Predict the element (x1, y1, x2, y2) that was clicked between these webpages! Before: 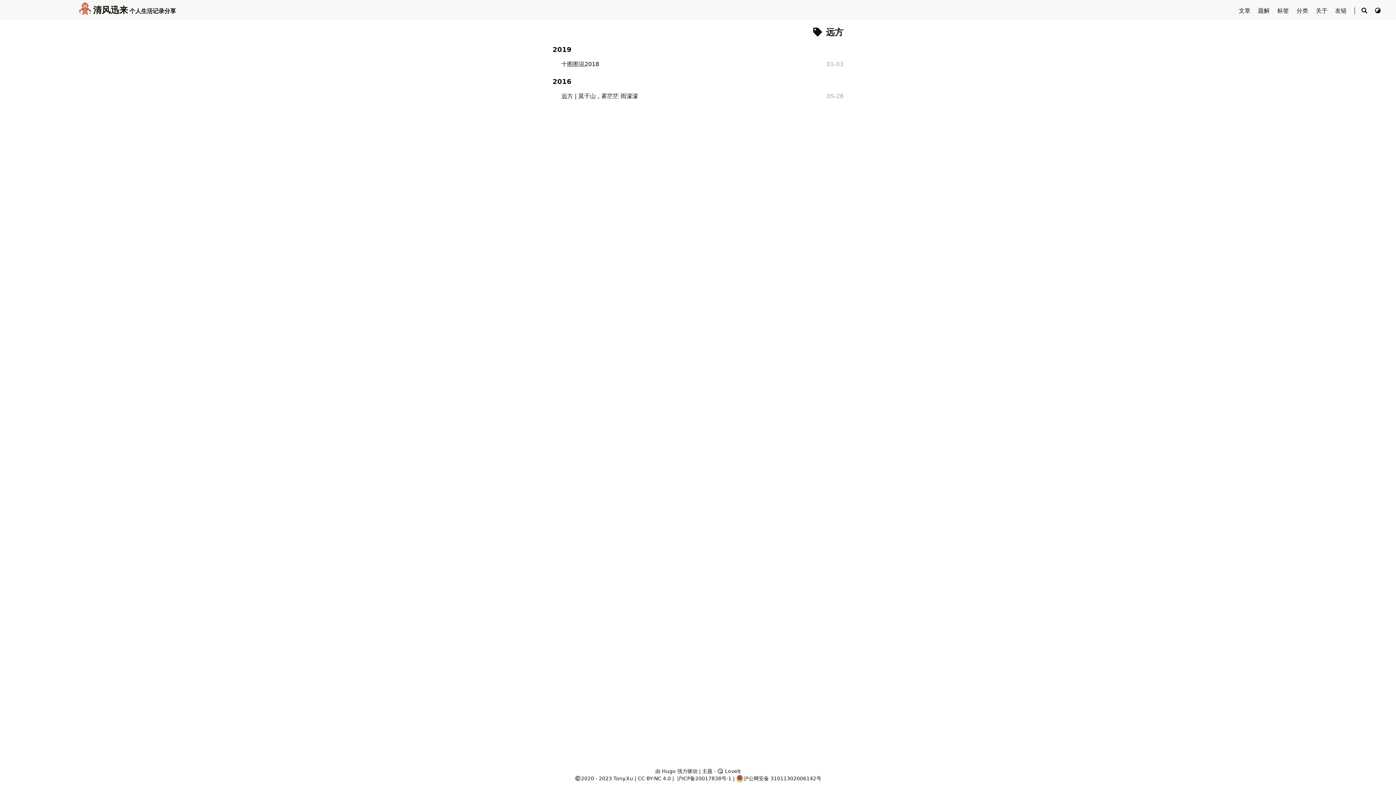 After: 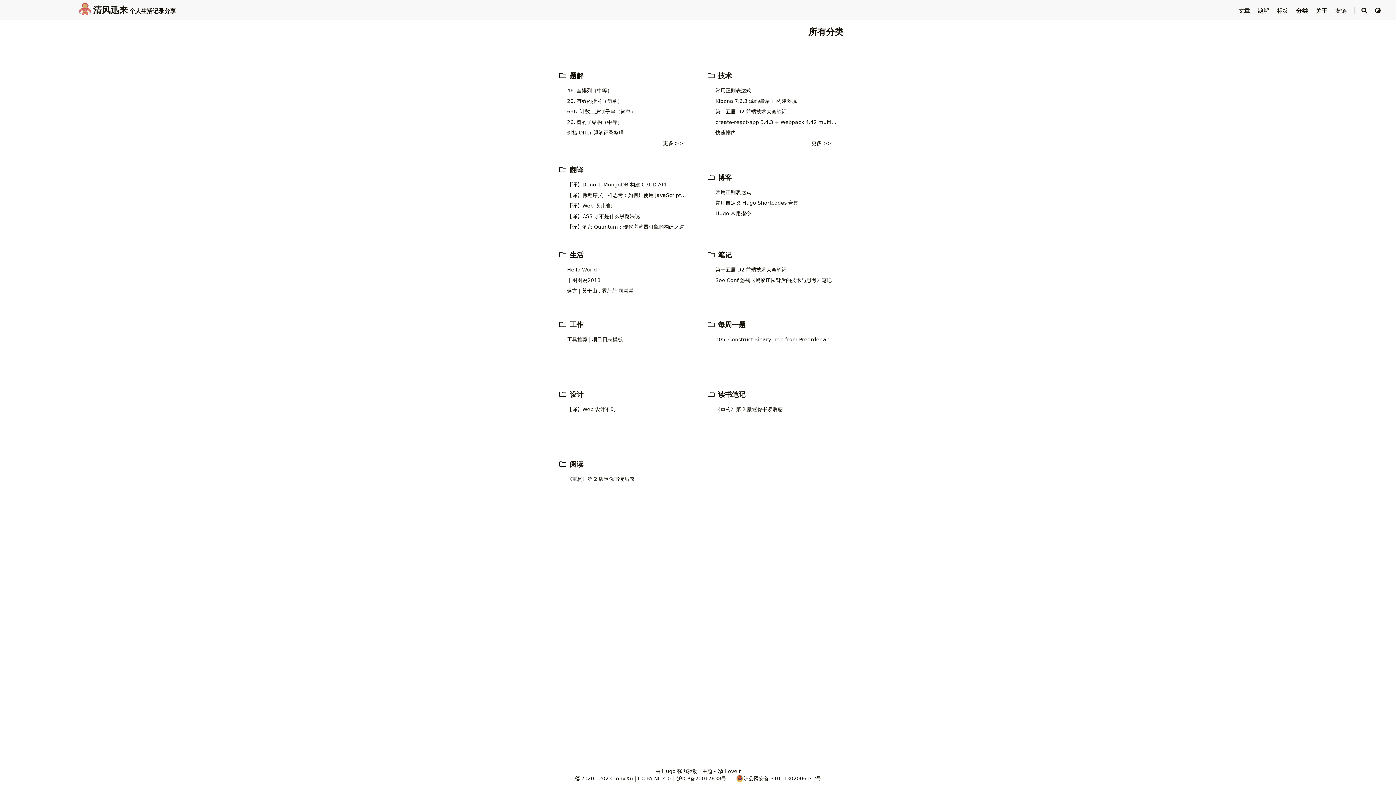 Action: bbox: (1296, 7, 1310, 14) label: 分类 